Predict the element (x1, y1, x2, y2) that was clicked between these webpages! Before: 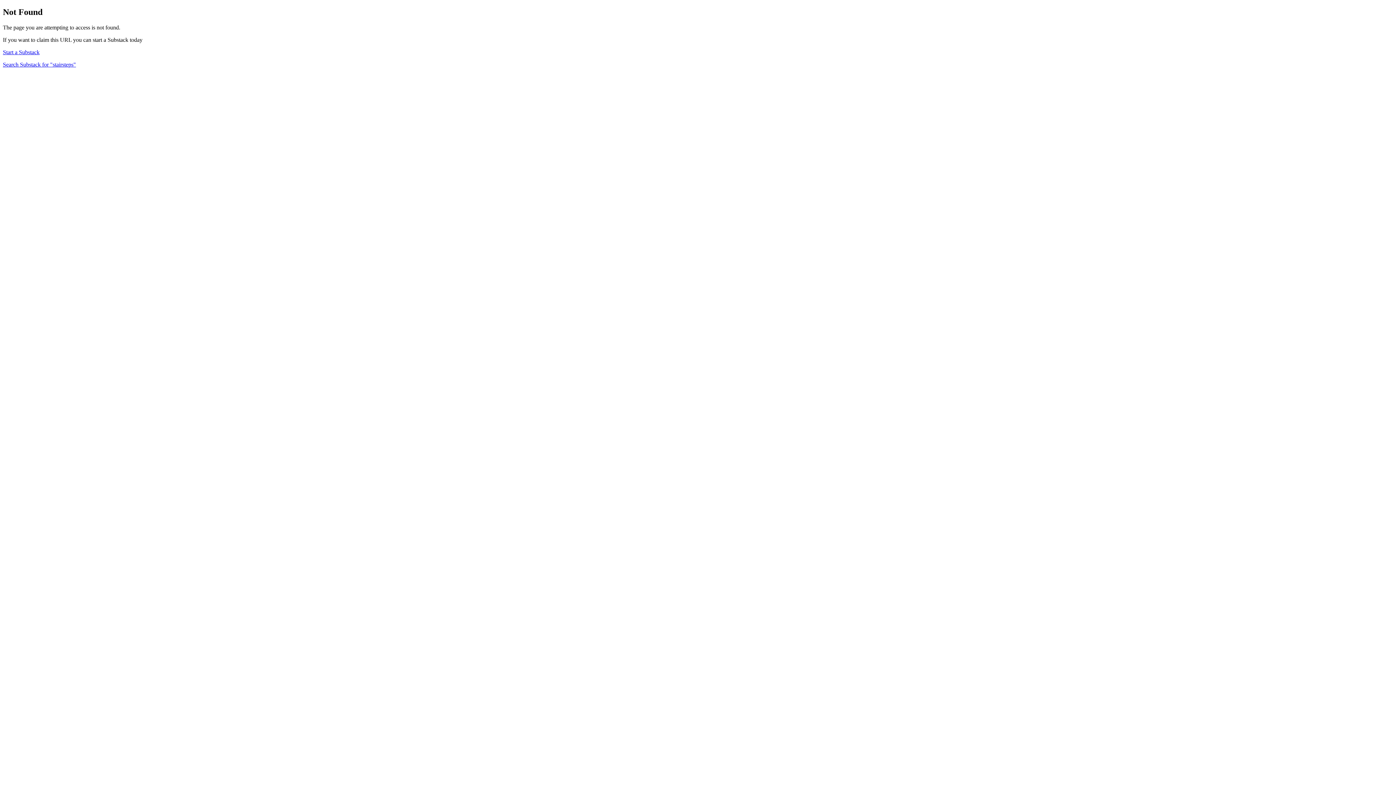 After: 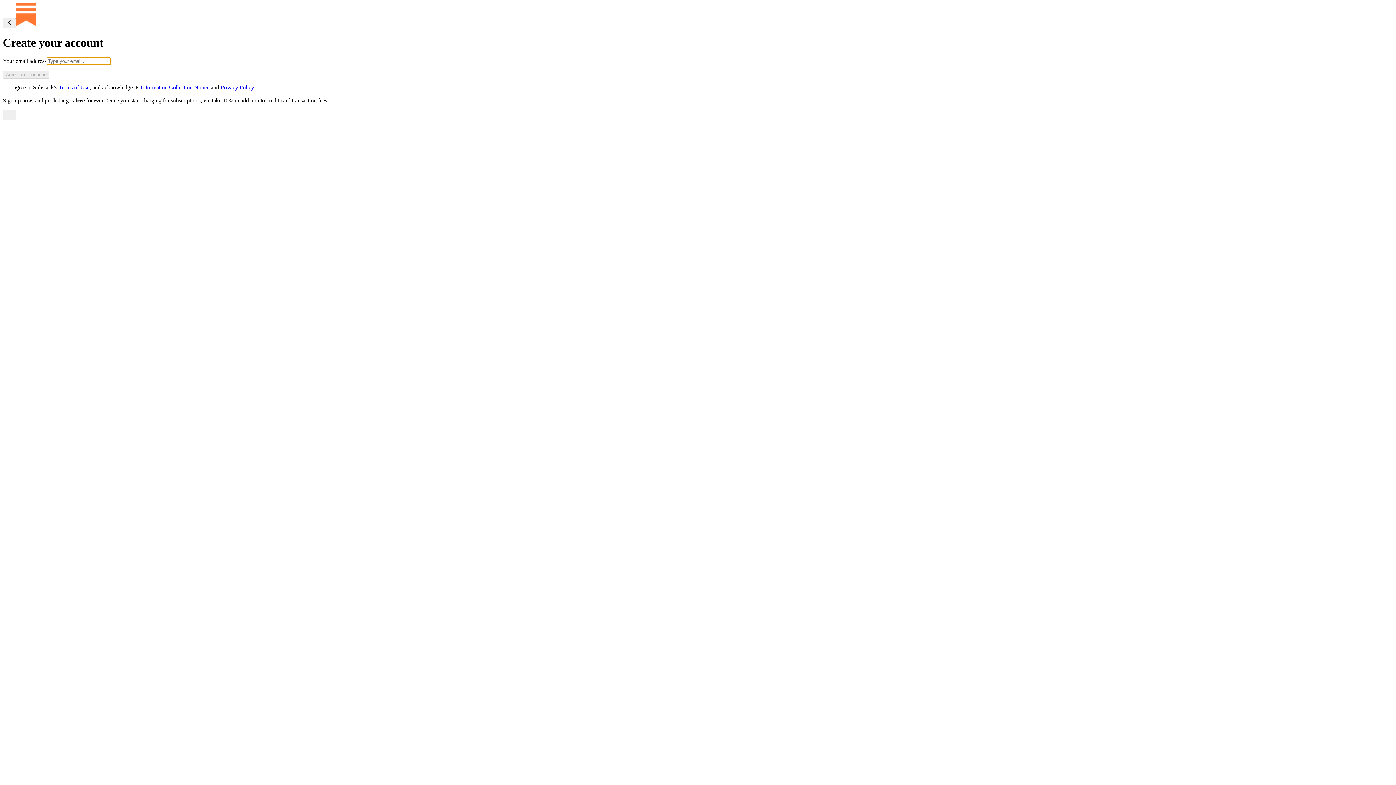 Action: bbox: (2, 49, 39, 55) label: Start a Substack